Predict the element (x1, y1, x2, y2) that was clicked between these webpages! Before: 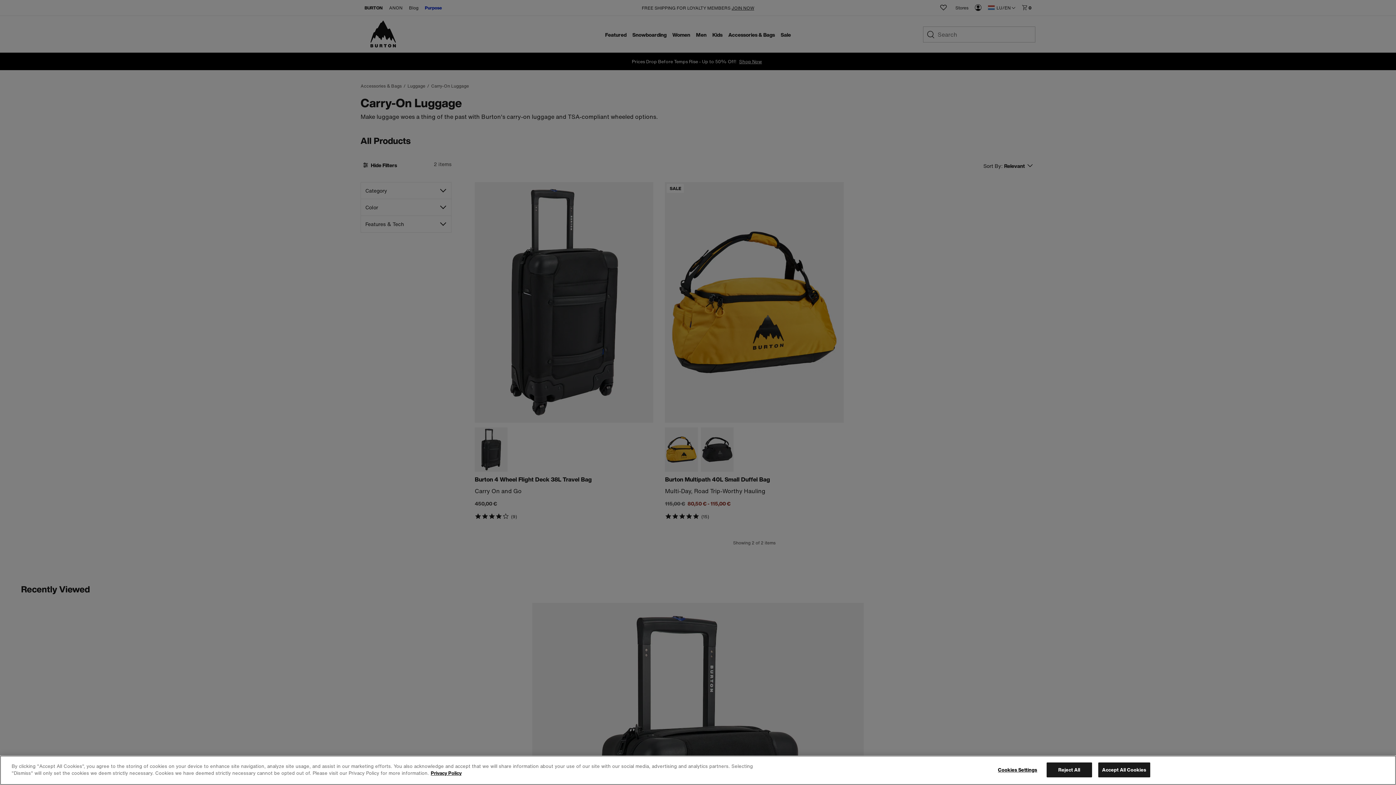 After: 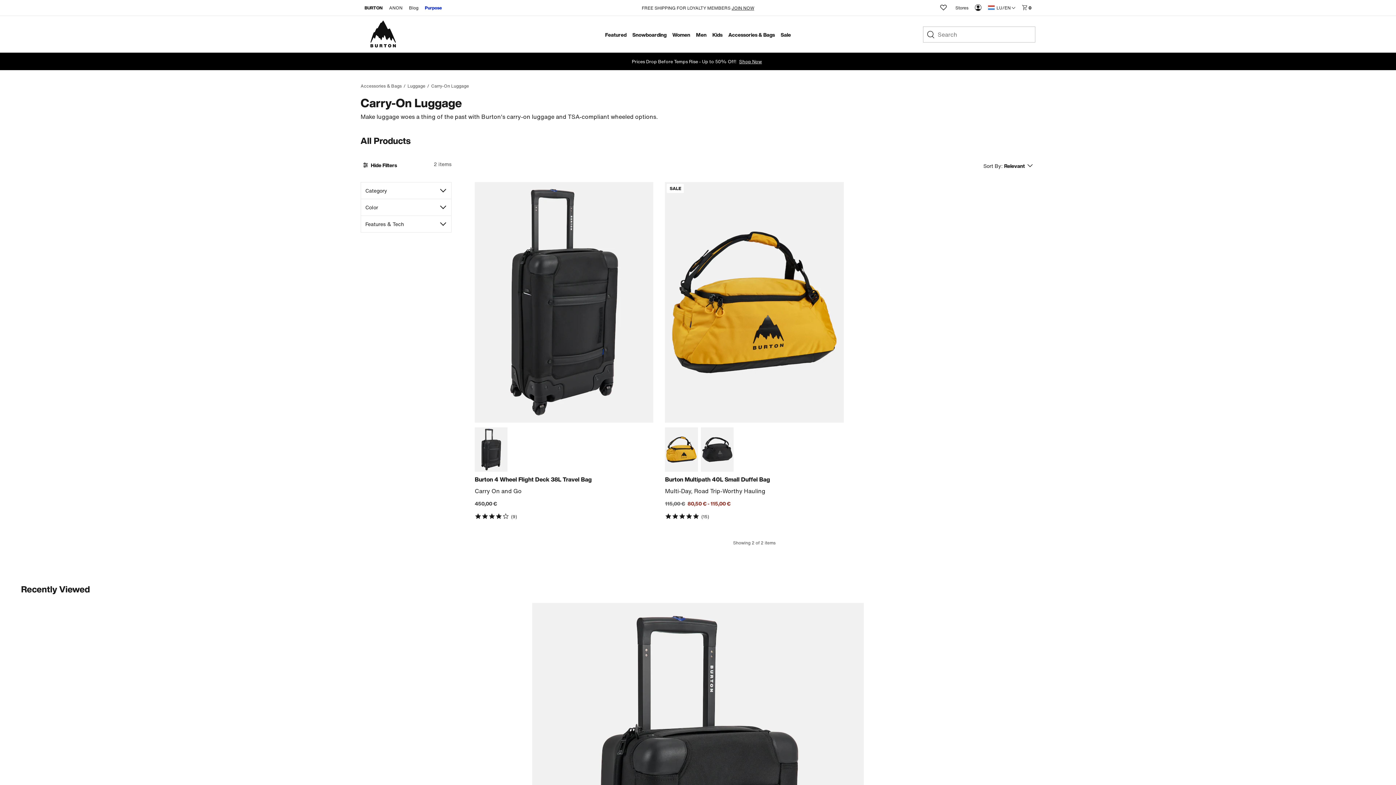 Action: bbox: (1046, 762, 1092, 777) label: Reject All